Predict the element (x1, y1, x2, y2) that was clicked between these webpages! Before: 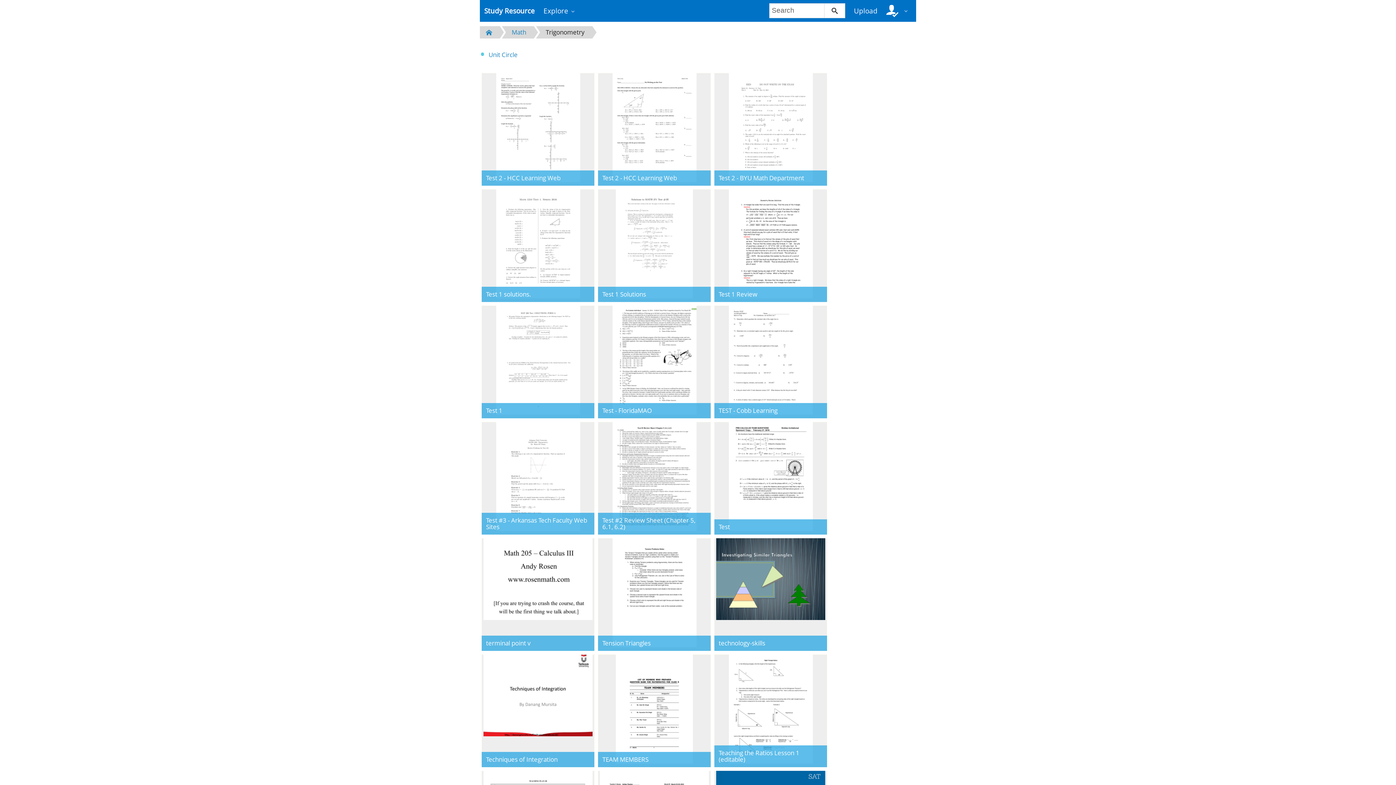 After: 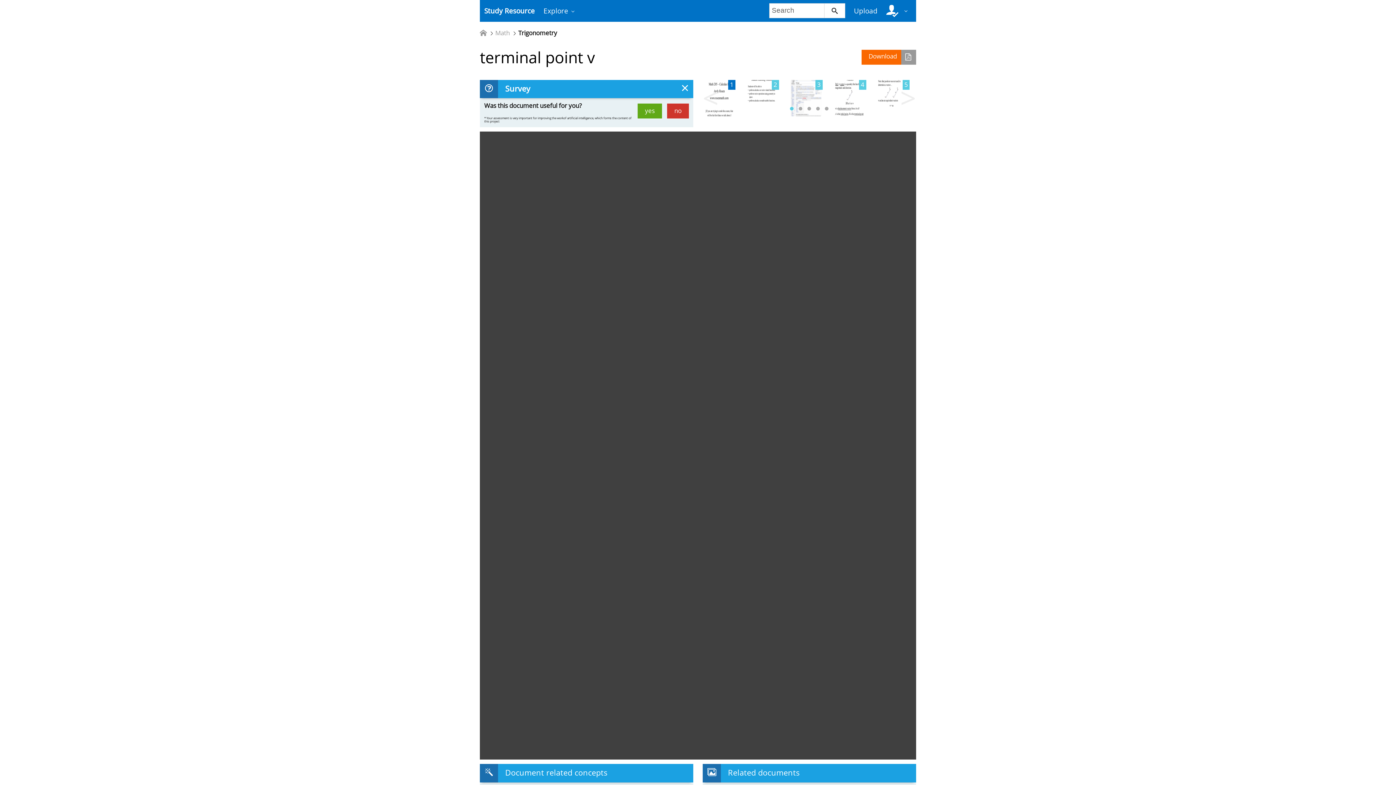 Action: bbox: (481, 538, 594, 651) label: terminal point v